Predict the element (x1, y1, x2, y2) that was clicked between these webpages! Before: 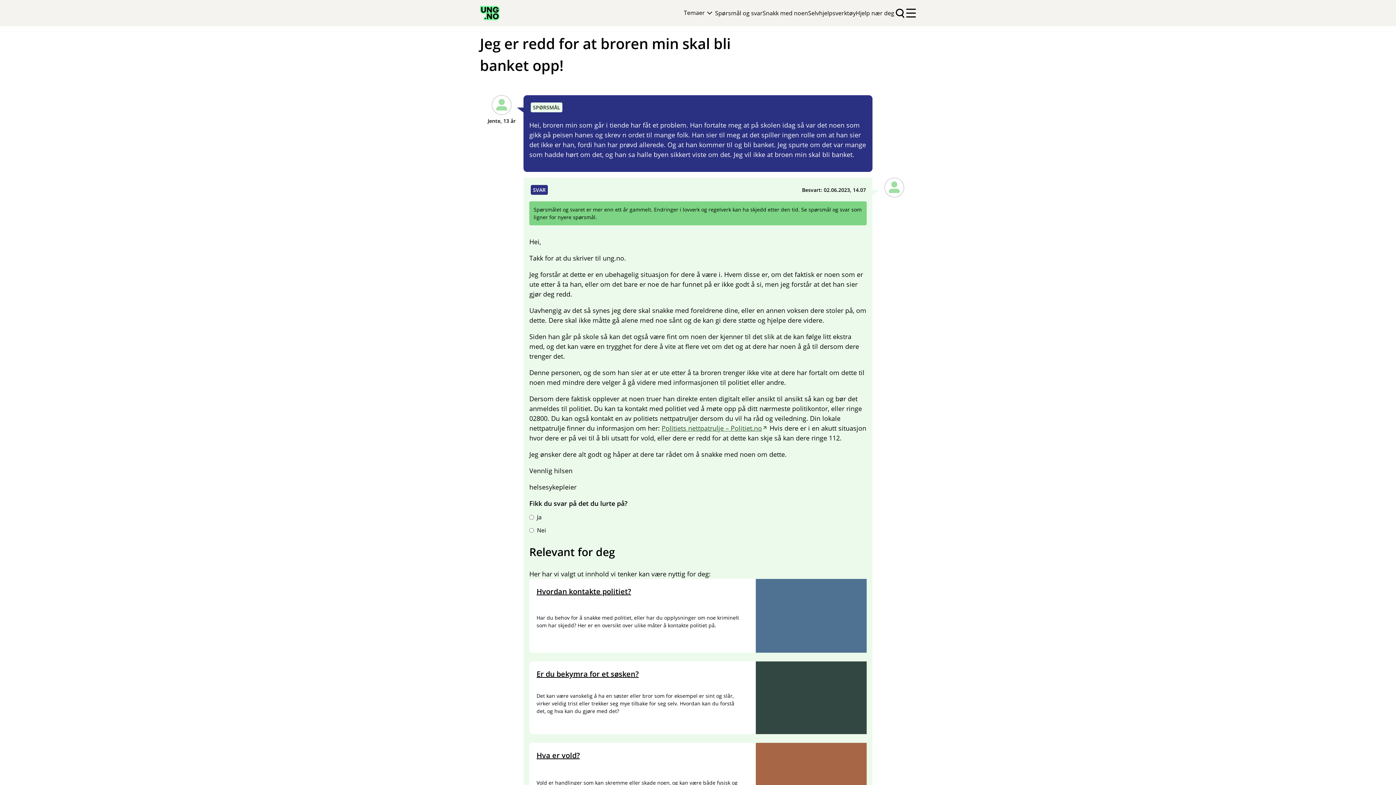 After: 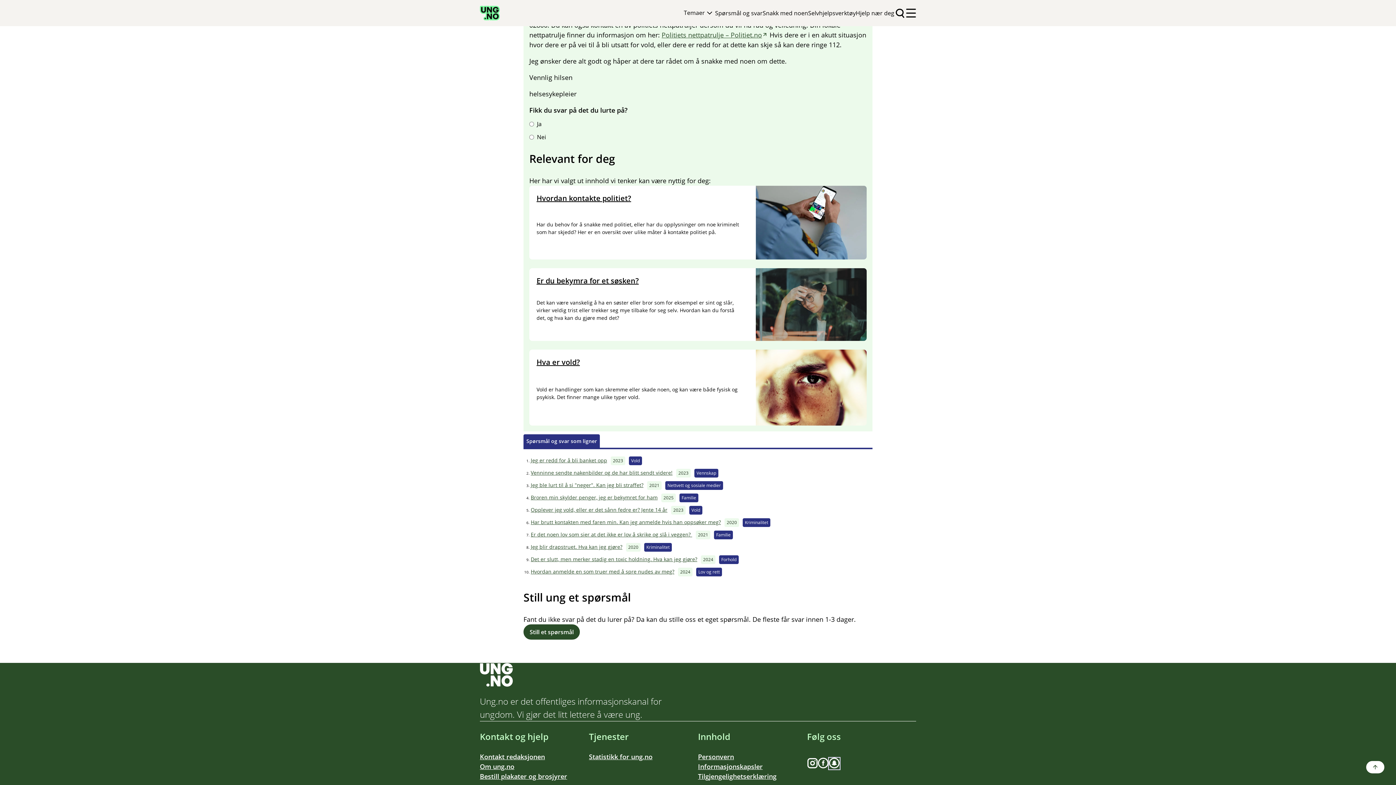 Action: bbox: (829, 481, 840, 493)